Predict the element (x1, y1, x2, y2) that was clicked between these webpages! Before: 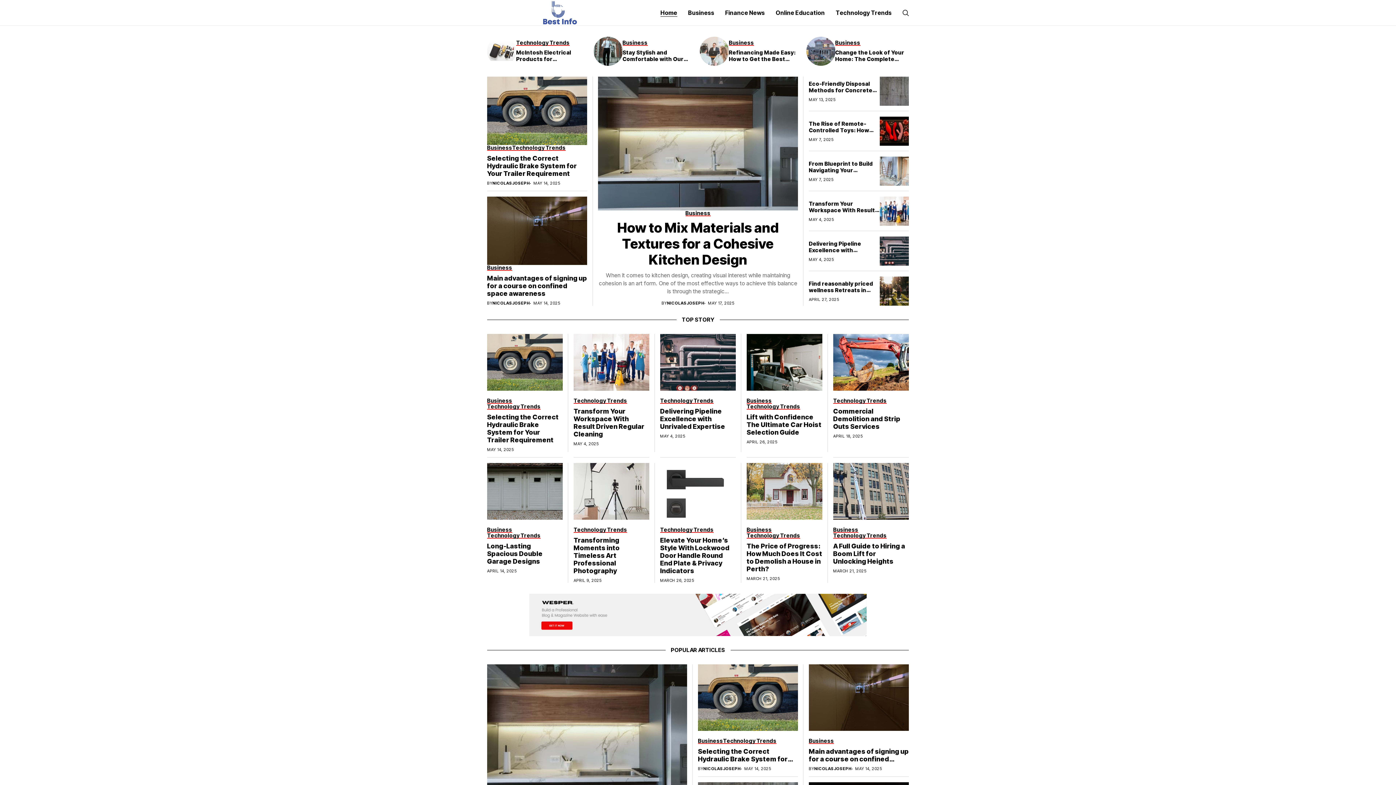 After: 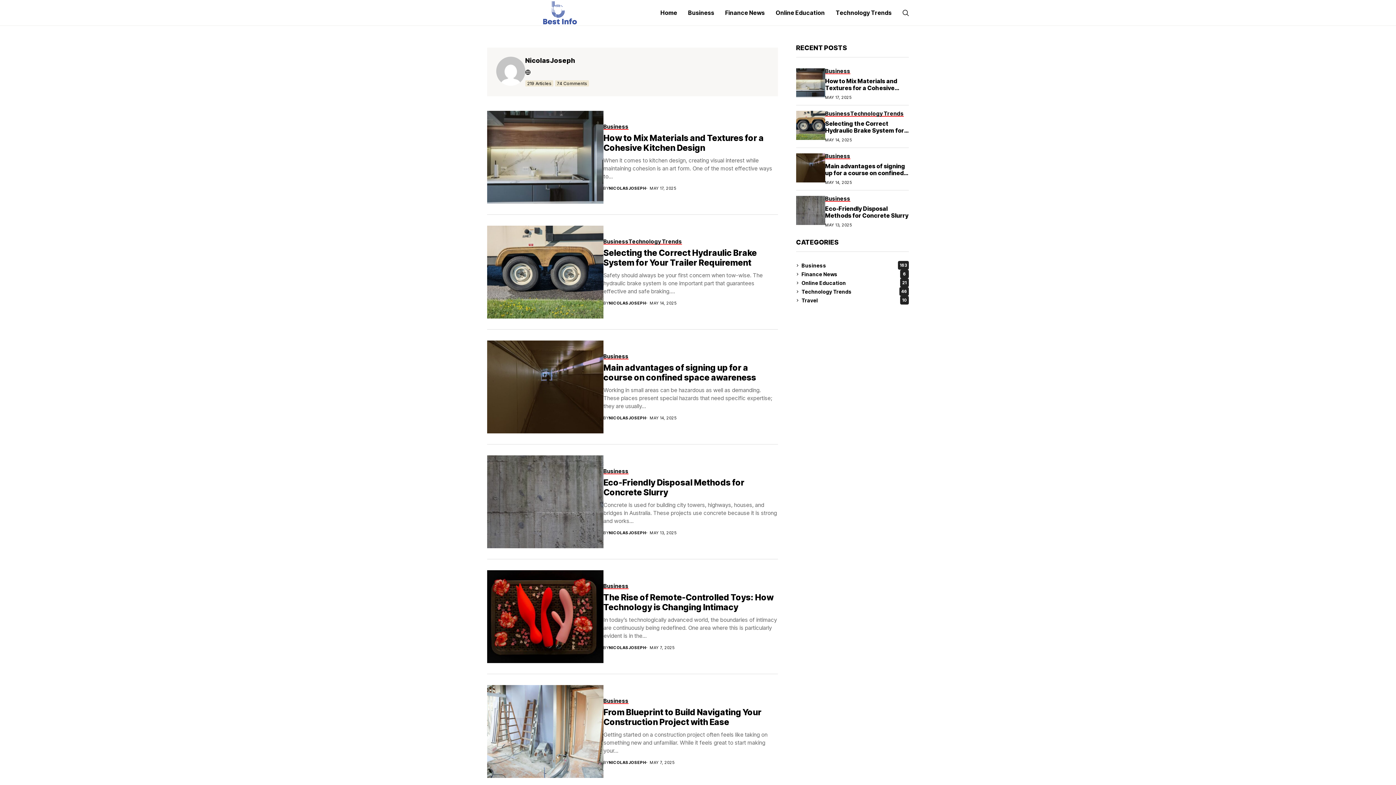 Action: bbox: (814, 767, 851, 771) label: NICOLASJOSEPH